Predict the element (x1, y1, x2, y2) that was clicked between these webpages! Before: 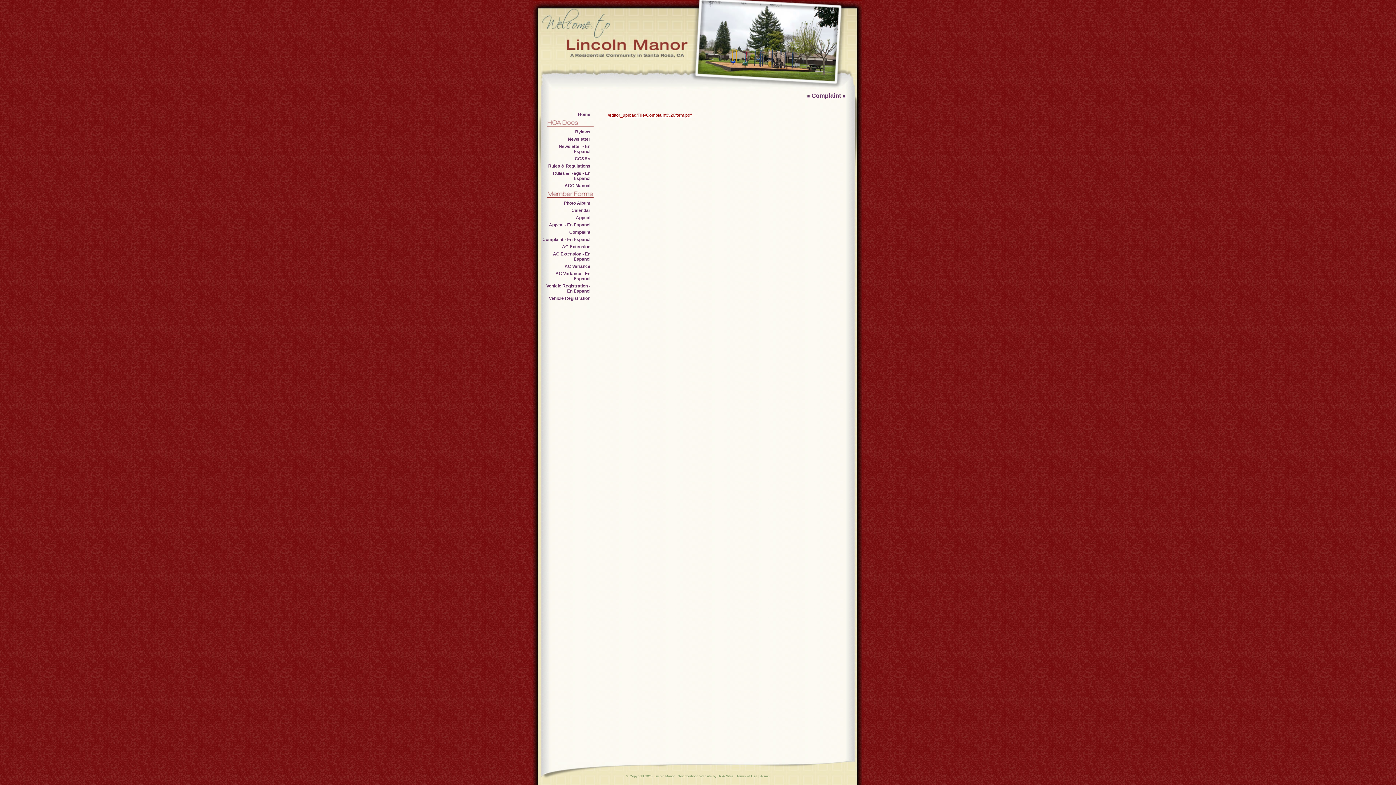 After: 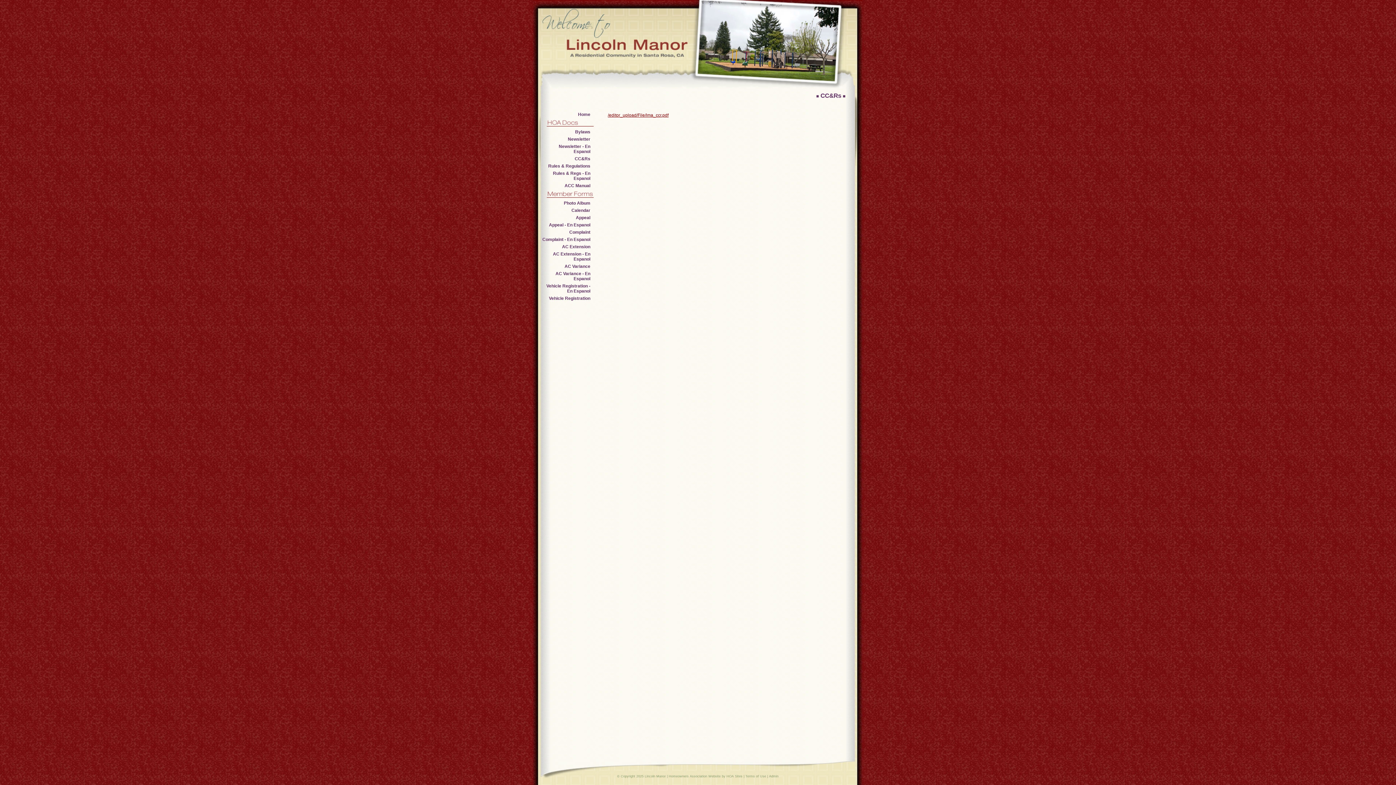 Action: bbox: (541, 156, 590, 161) label: CC&Rs